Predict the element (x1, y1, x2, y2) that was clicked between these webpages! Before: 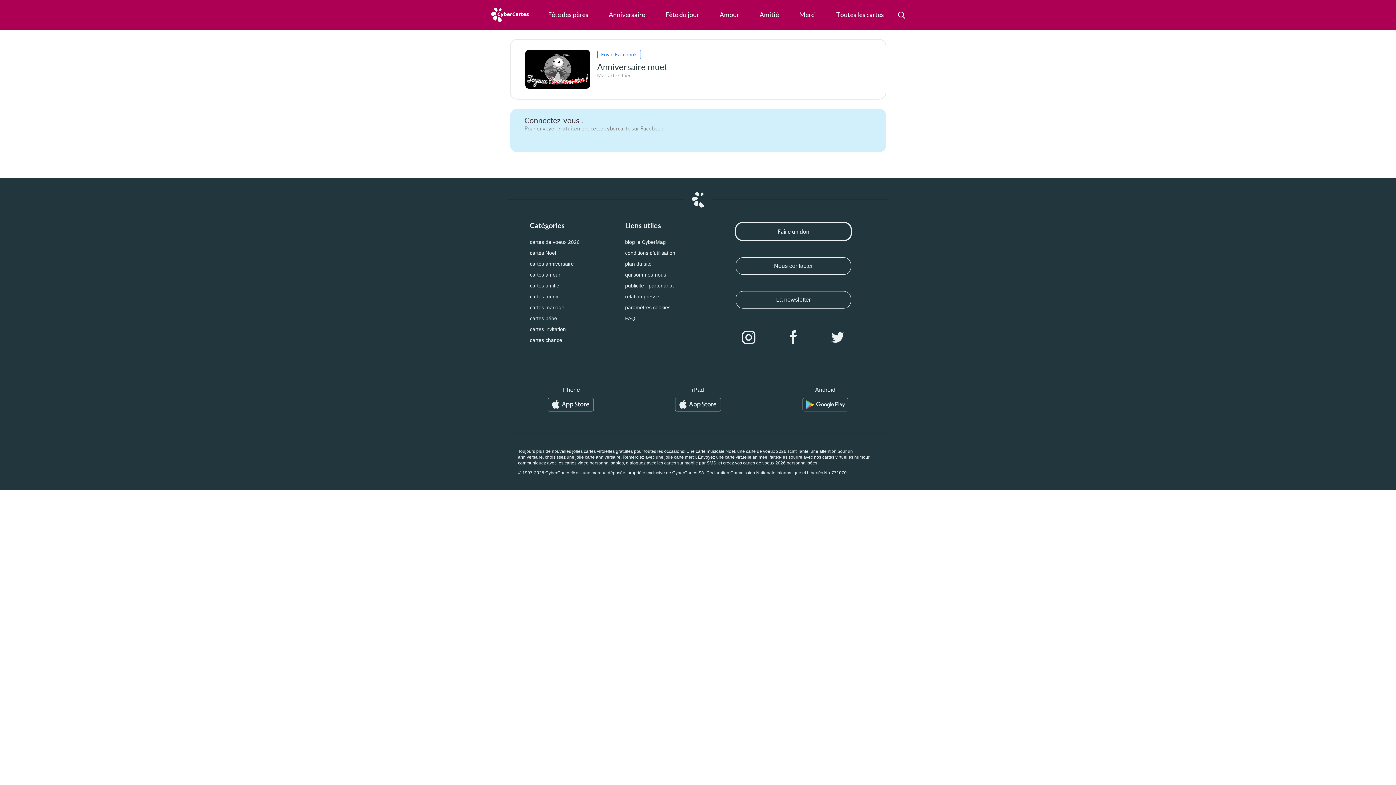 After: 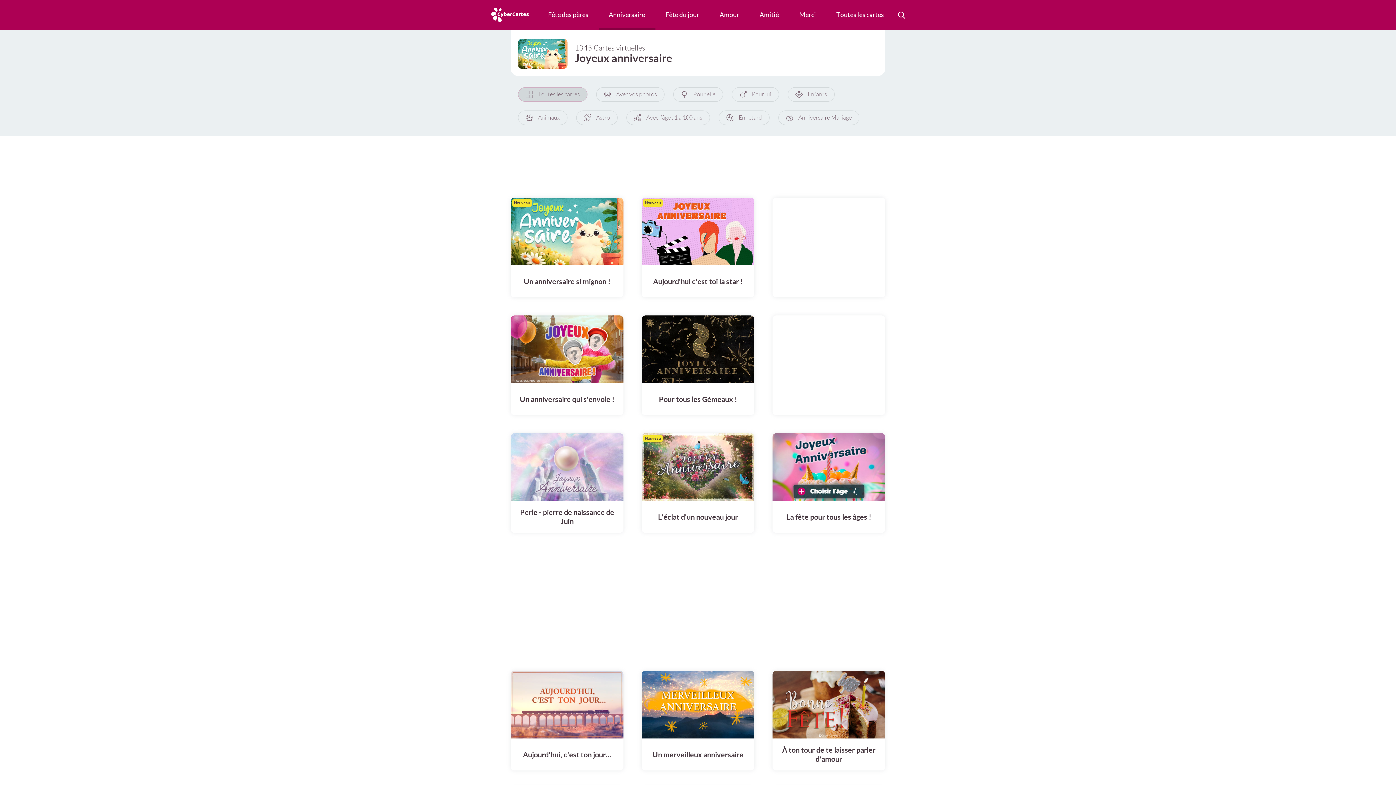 Action: bbox: (530, 261, 574, 266) label: cartes anniversaire